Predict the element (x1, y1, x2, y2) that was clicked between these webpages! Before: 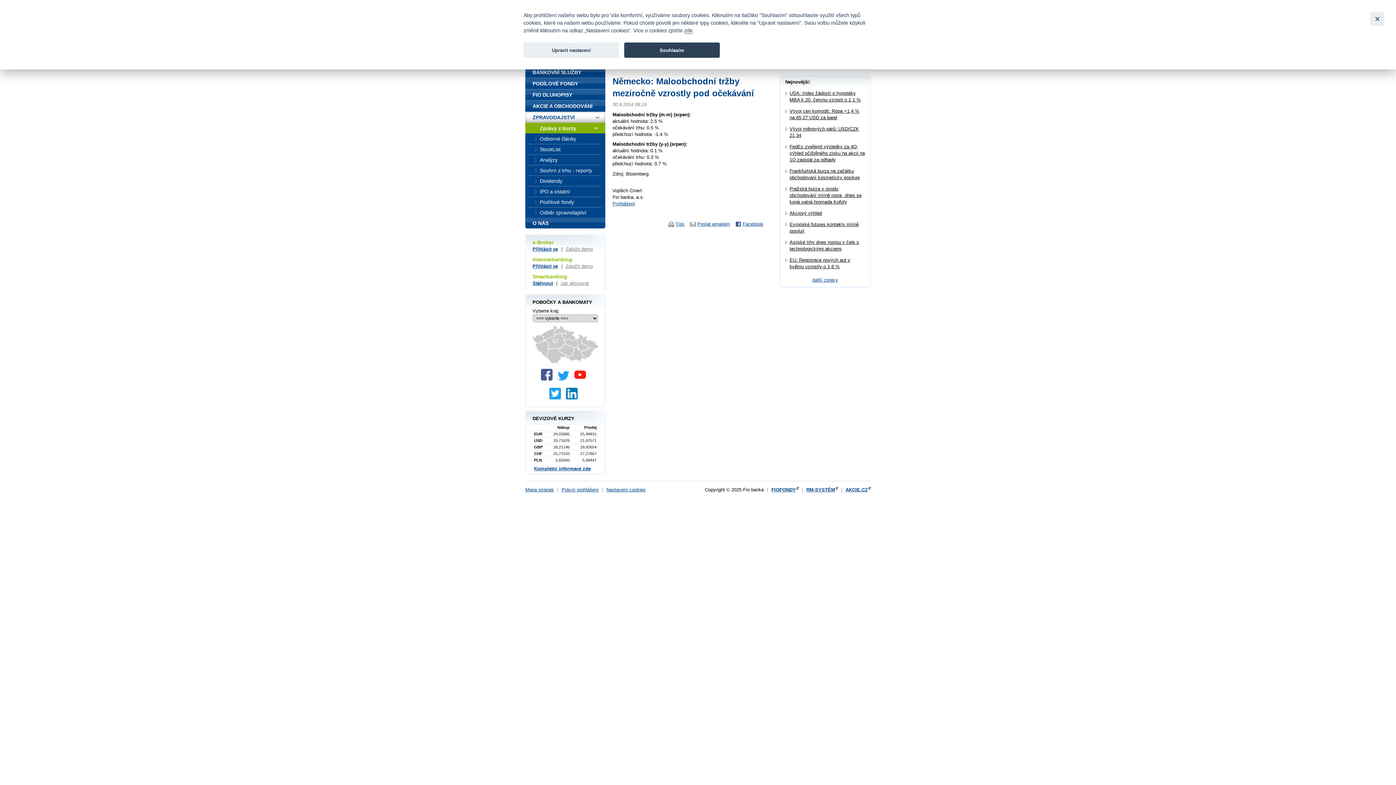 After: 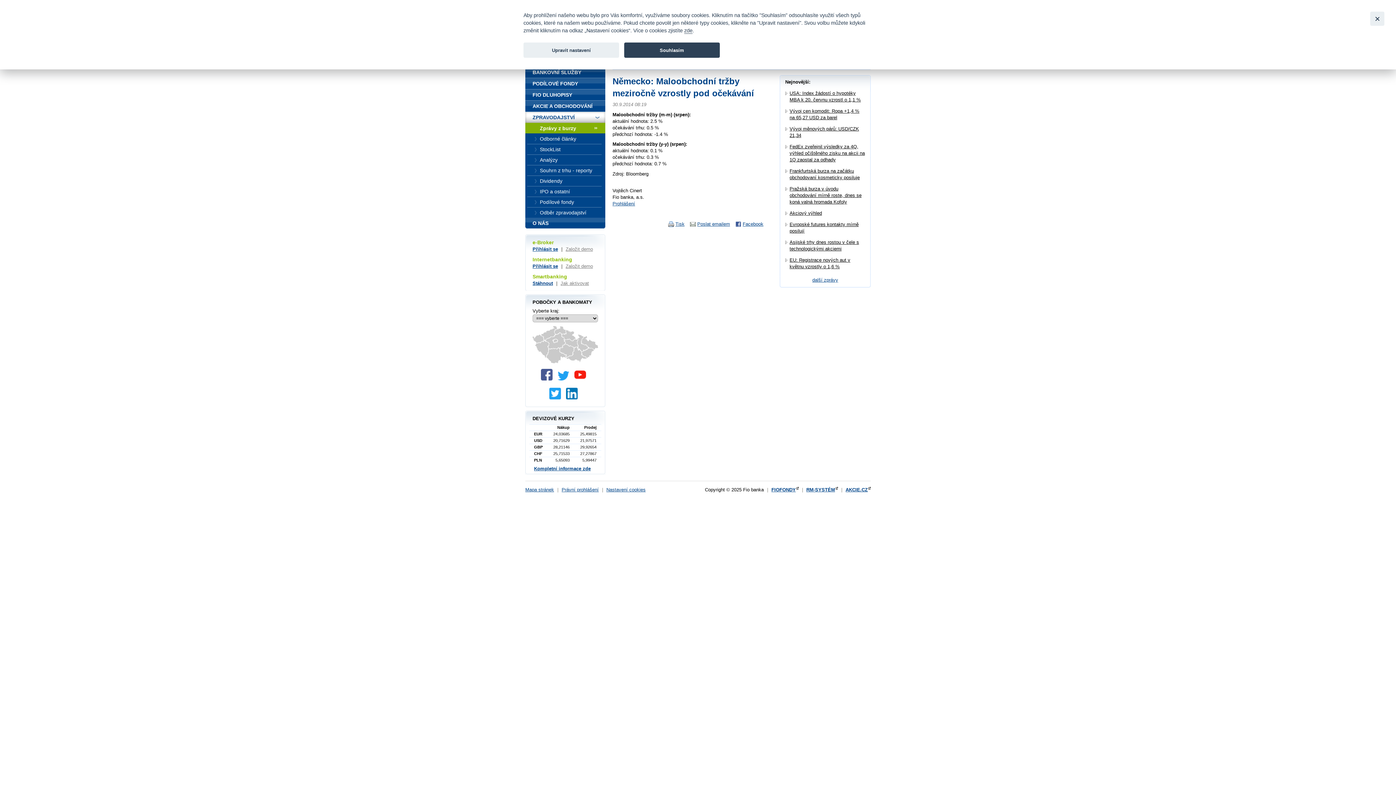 Action: bbox: (549, 395, 564, 400)